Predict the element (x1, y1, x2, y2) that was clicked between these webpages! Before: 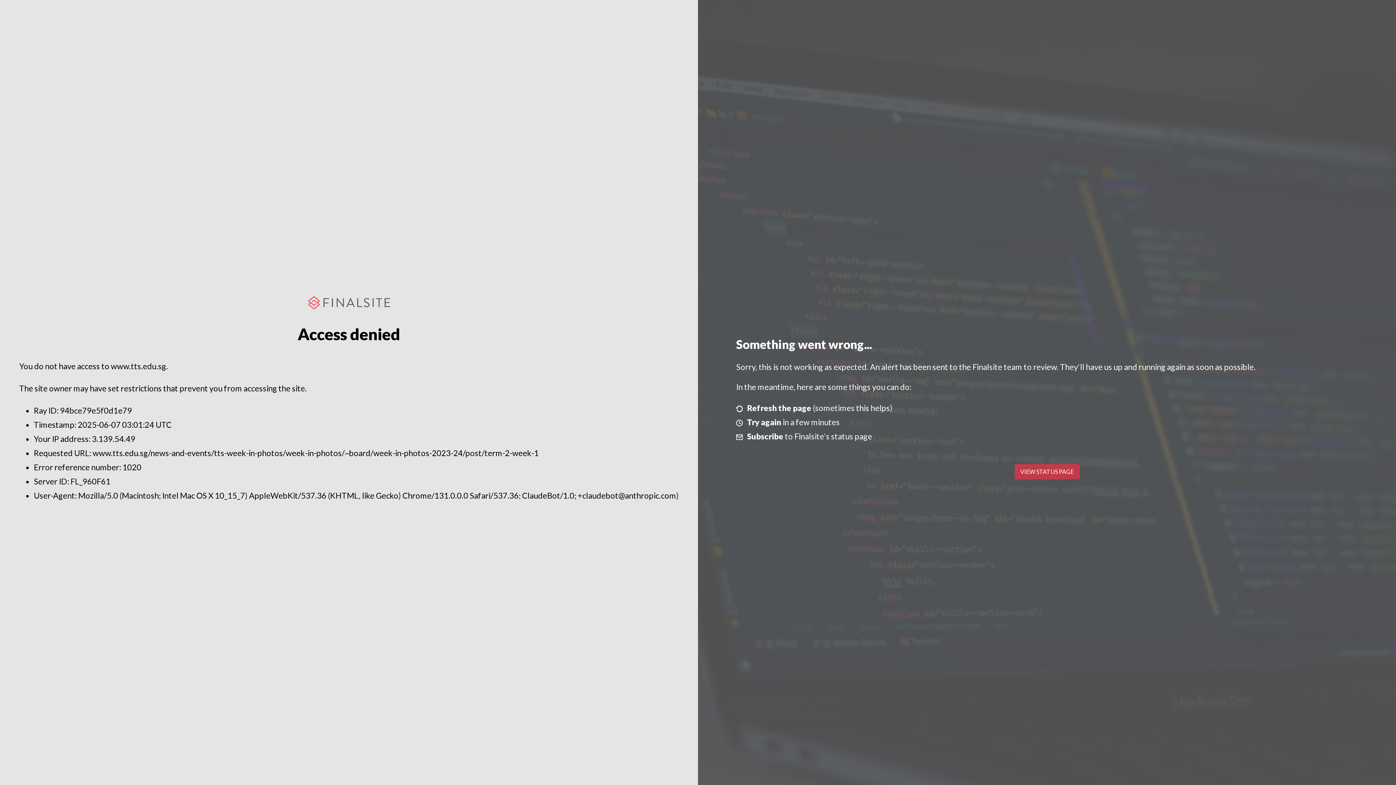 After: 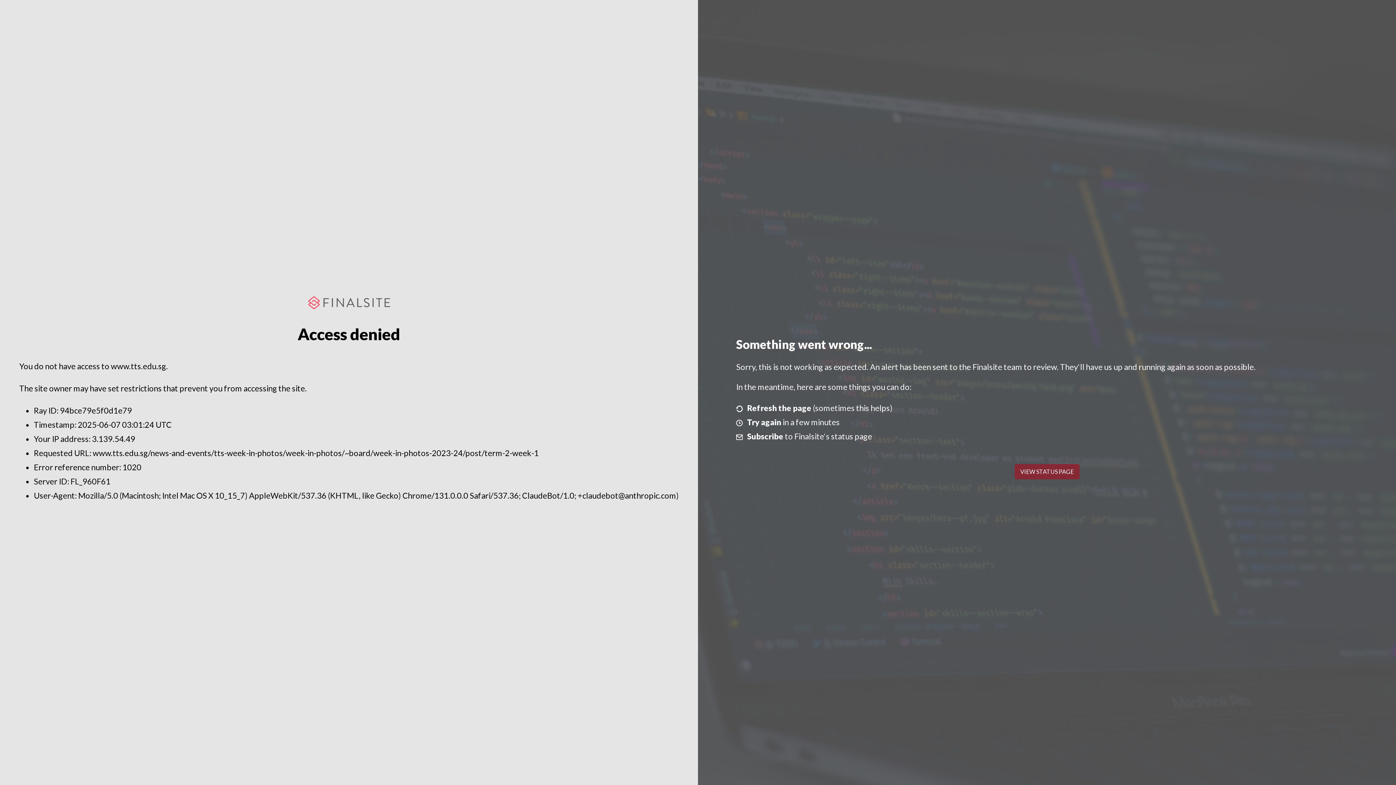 Action: bbox: (1014, 464, 1079, 479) label: VIEW STATUS PAGE